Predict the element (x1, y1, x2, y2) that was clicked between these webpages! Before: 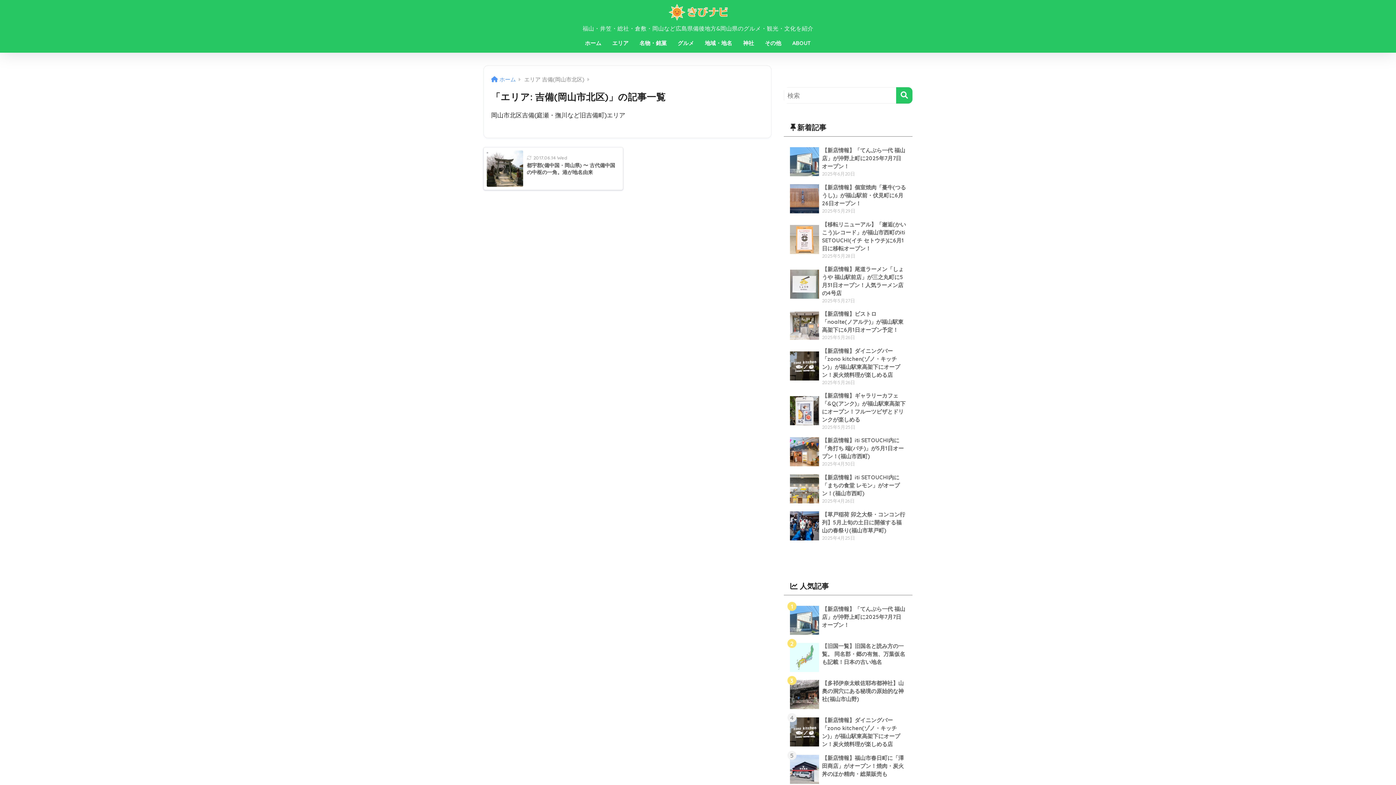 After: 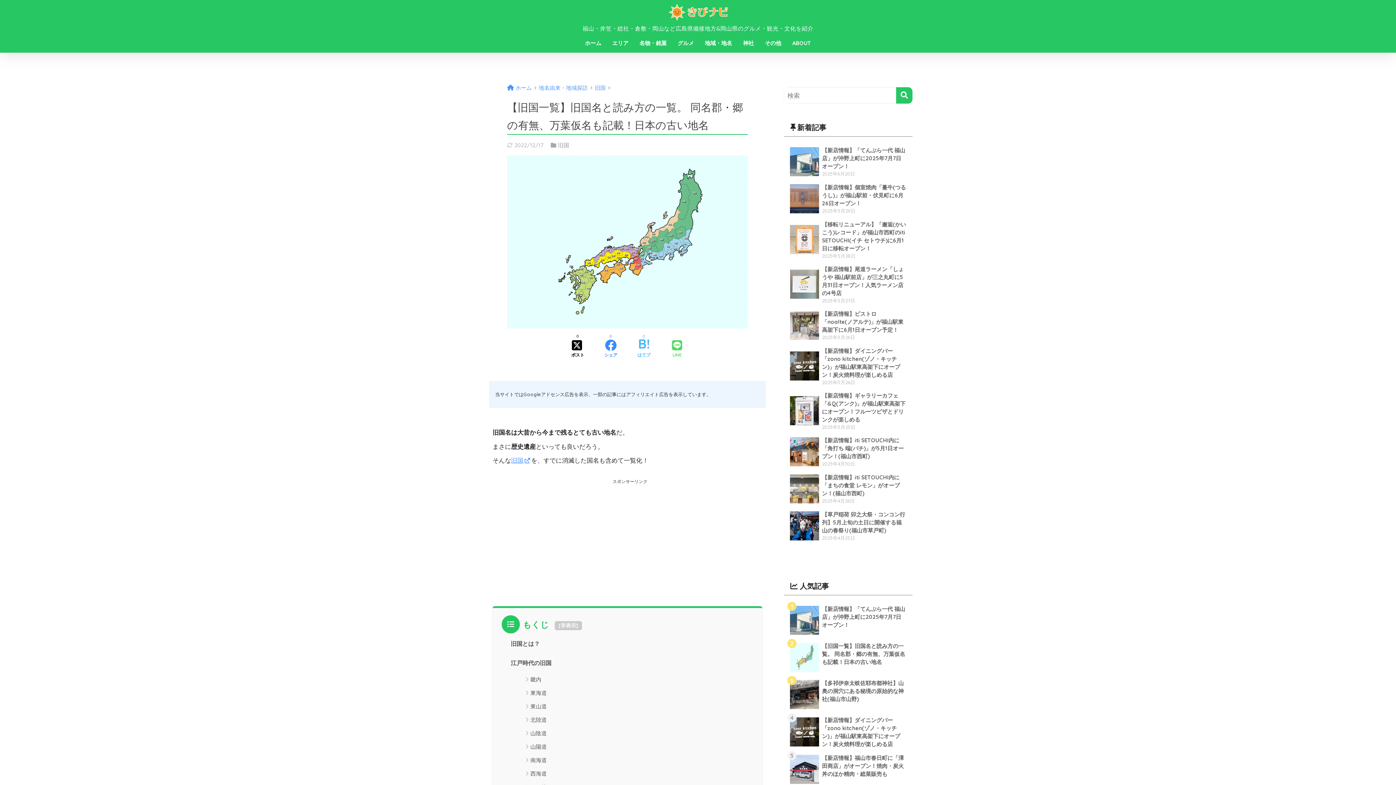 Action: bbox: (787, 639, 909, 676) label: 	【旧国一覧】旧国名と読み方の一覧。 同名郡・郷の有無、万葉仮名も記載！日本の古い地名